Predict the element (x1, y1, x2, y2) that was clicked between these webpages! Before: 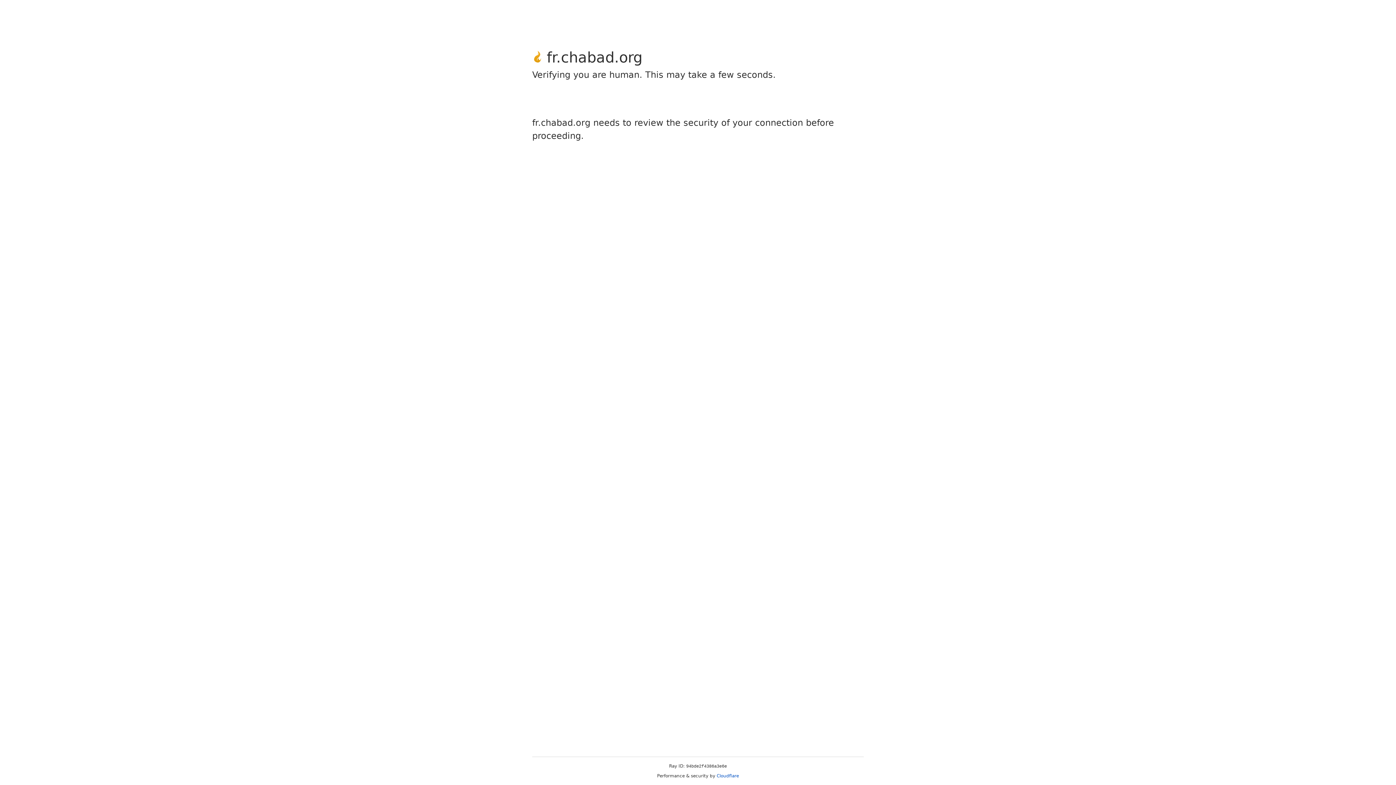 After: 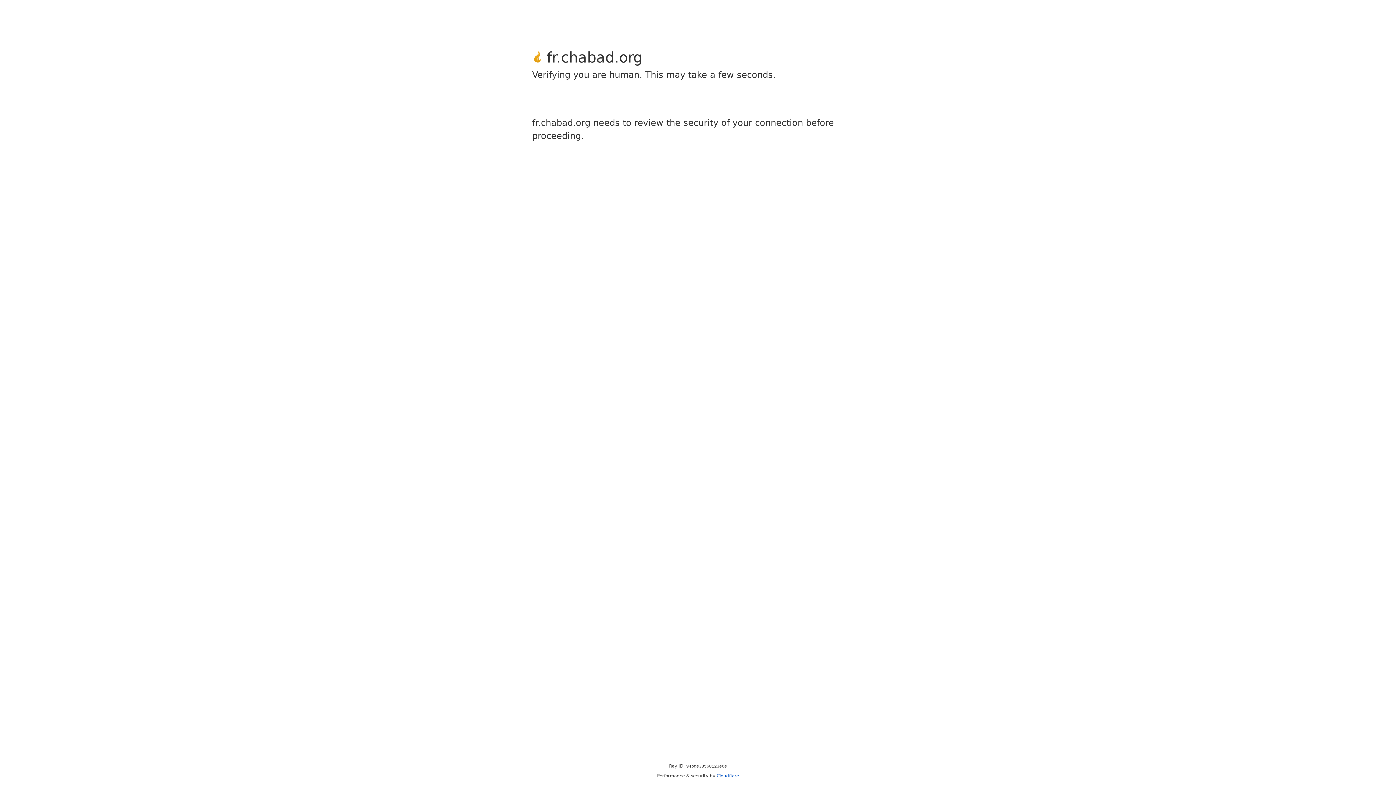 Action: label: Cloudflare bbox: (716, 773, 739, 778)